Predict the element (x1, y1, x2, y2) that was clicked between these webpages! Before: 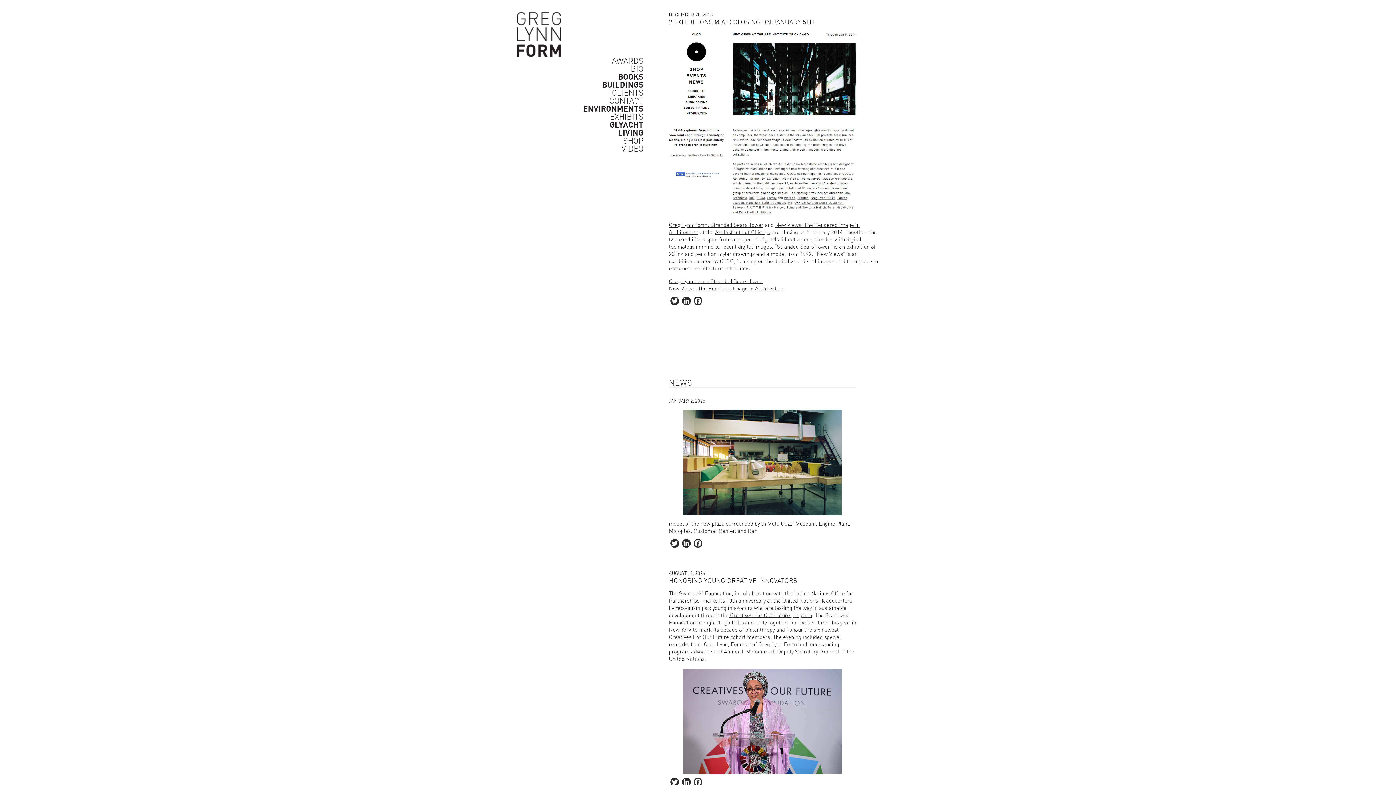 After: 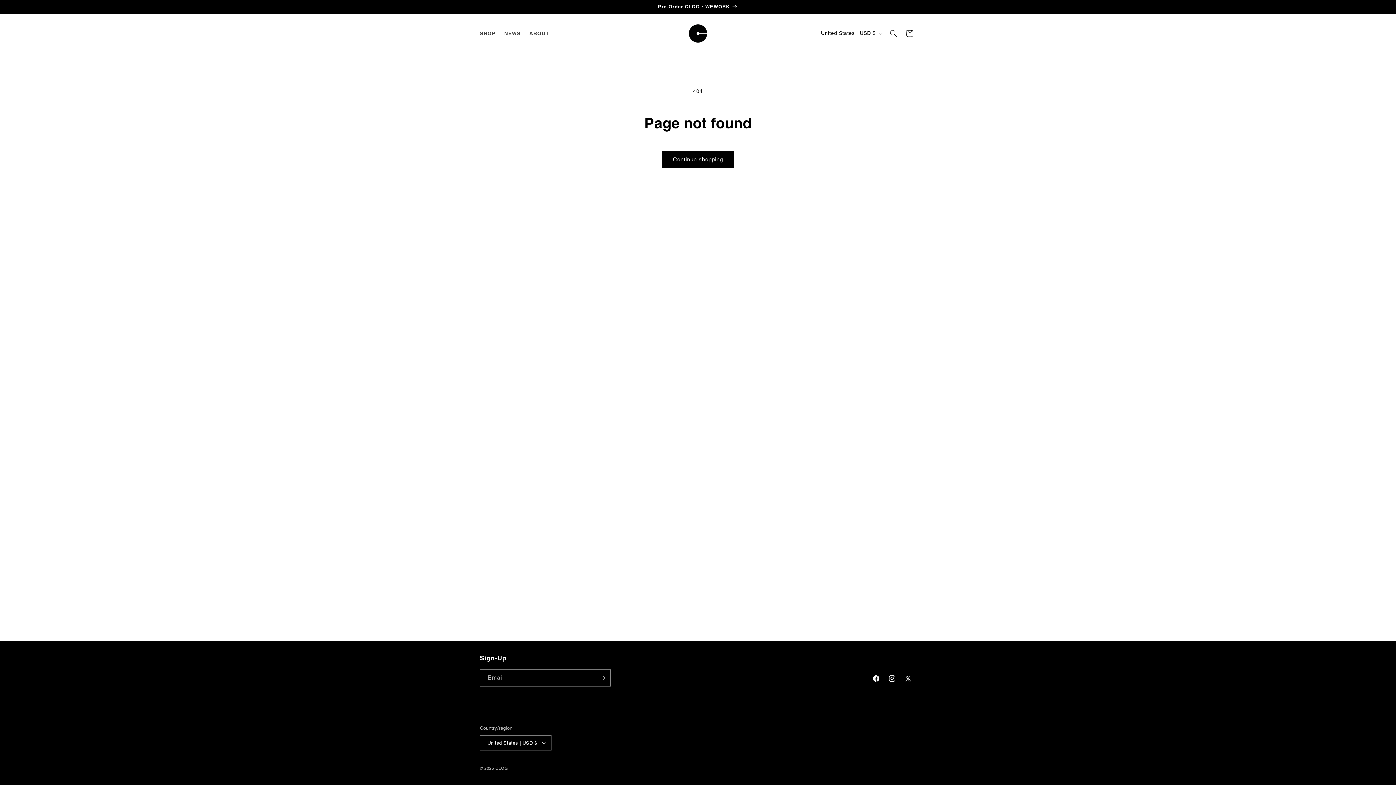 Action: label: New Views: The Rendered Image in Architecture bbox: (669, 286, 784, 292)